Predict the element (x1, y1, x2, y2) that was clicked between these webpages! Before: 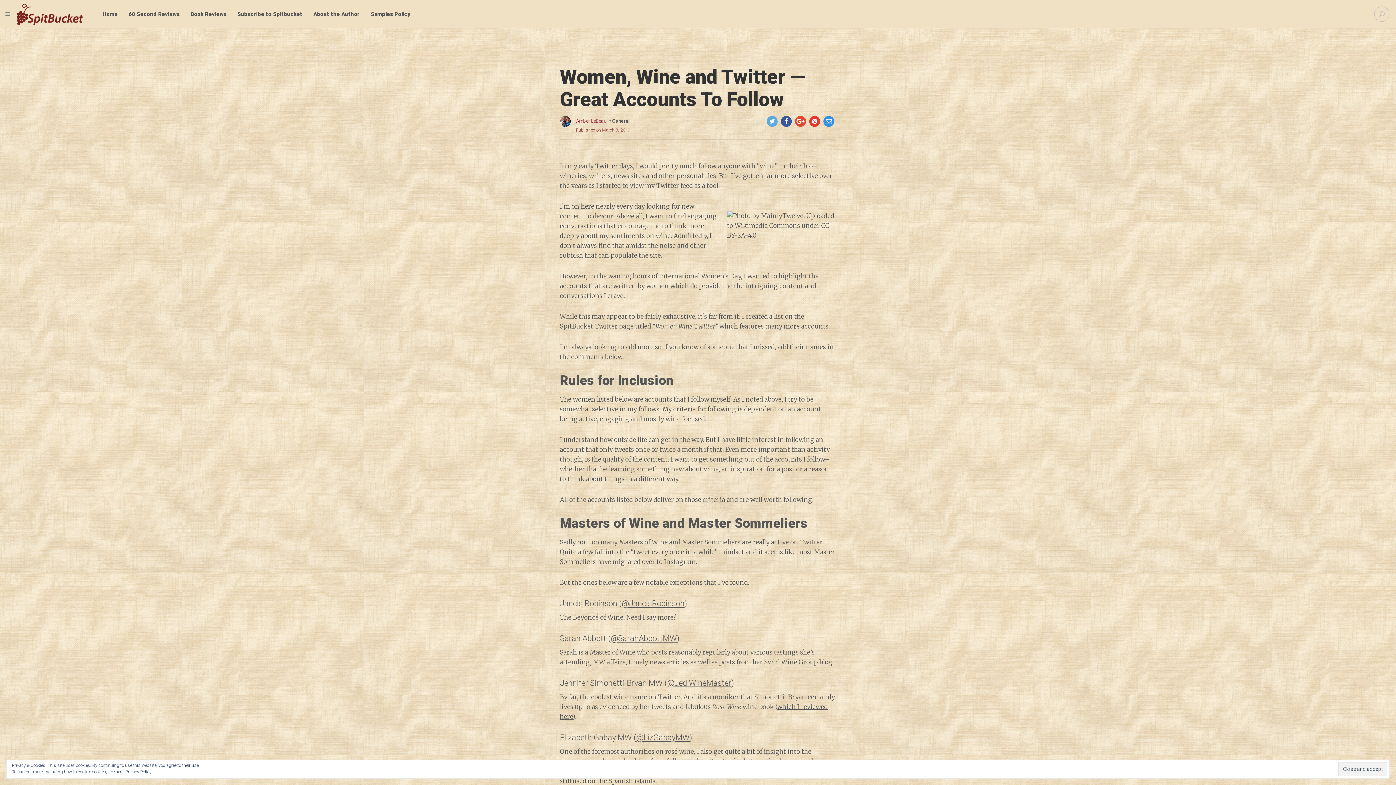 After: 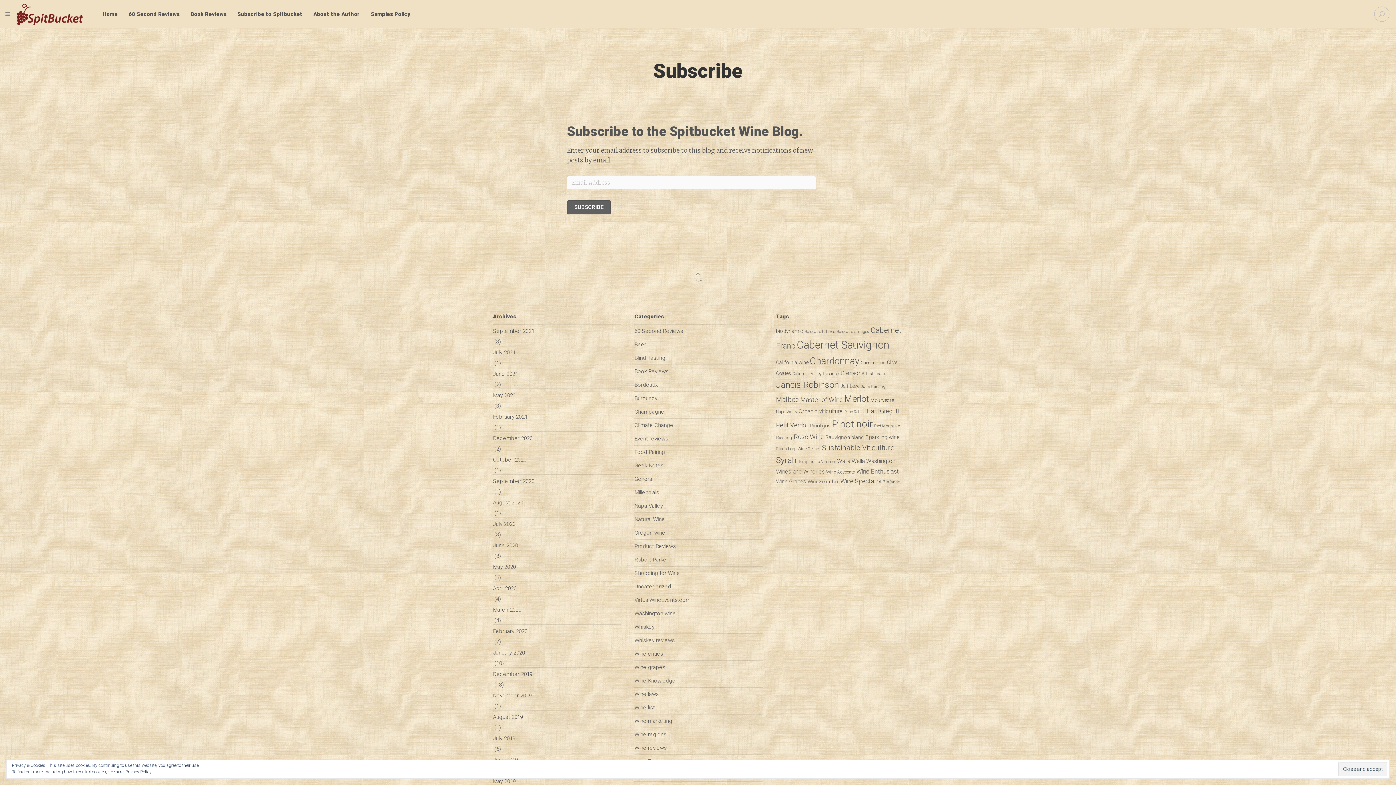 Action: label: Subscribe to Spitbucket bbox: (232, 0, 307, 28)